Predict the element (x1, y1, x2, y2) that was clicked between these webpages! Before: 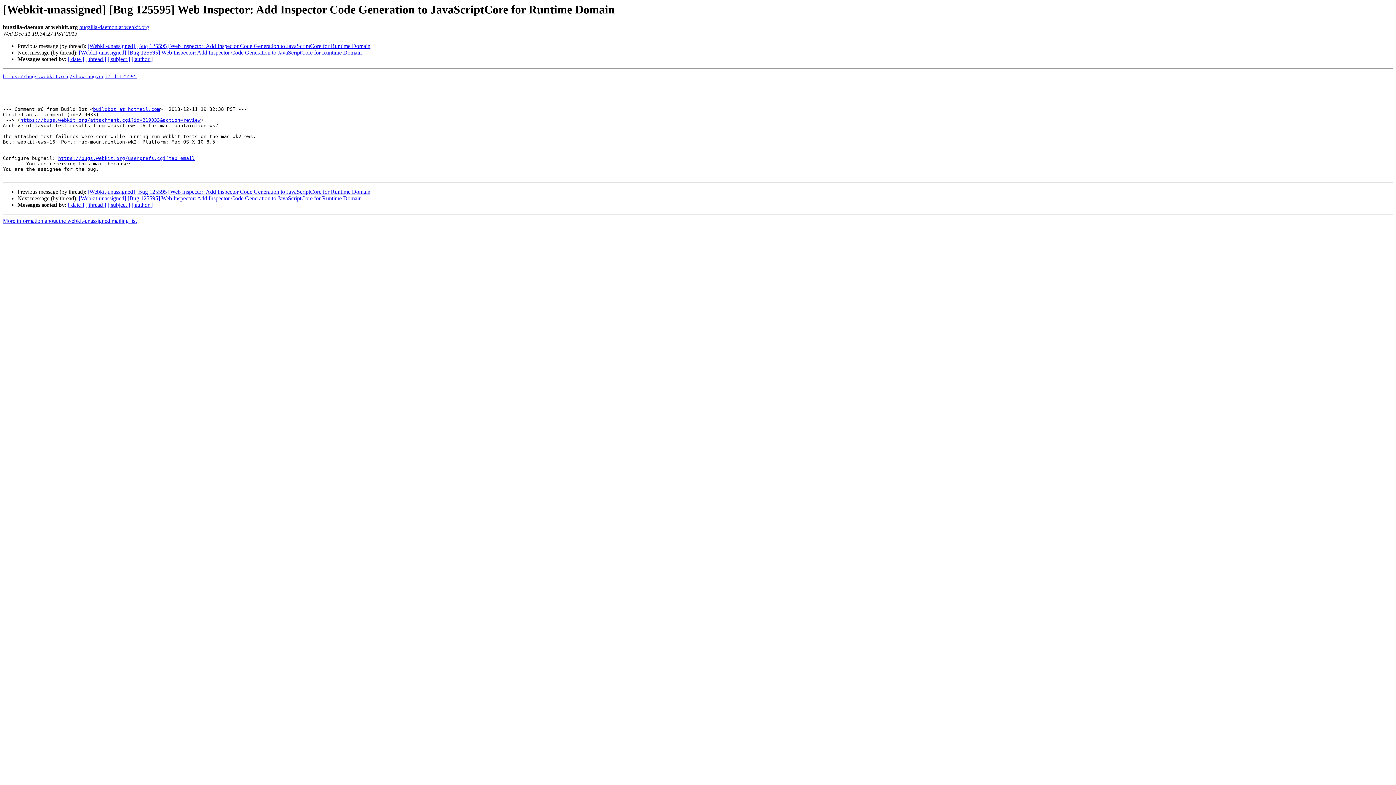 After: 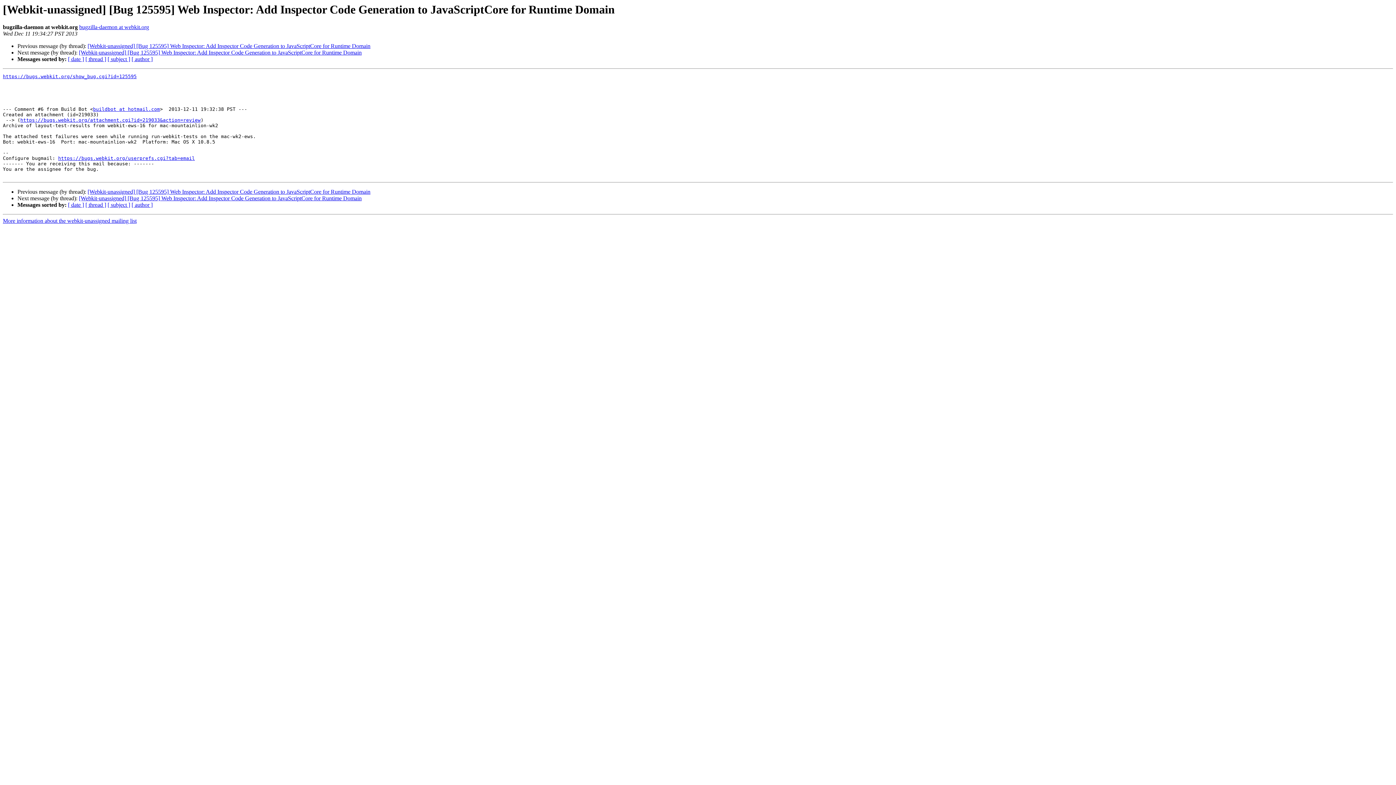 Action: label: bugzilla-daemon at webkit.org bbox: (79, 24, 149, 30)